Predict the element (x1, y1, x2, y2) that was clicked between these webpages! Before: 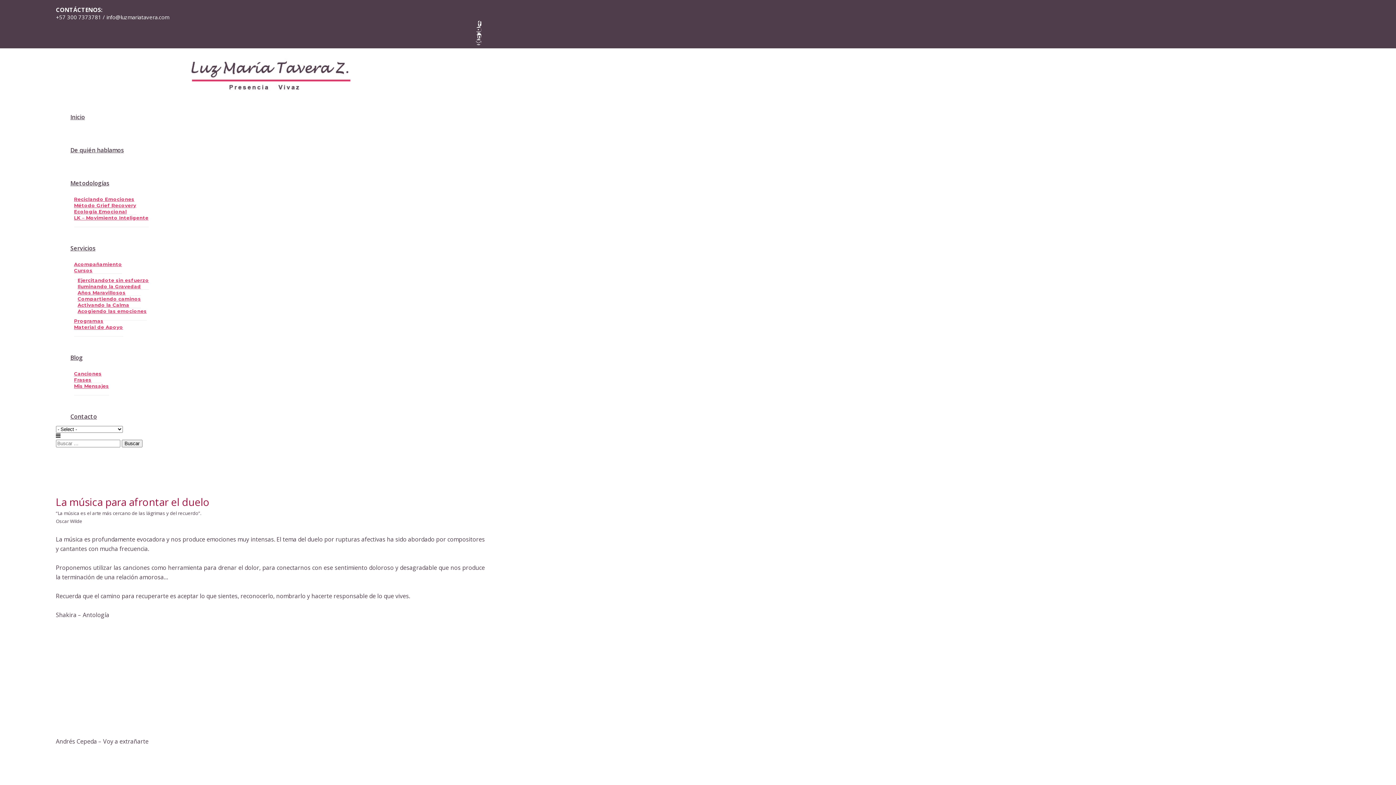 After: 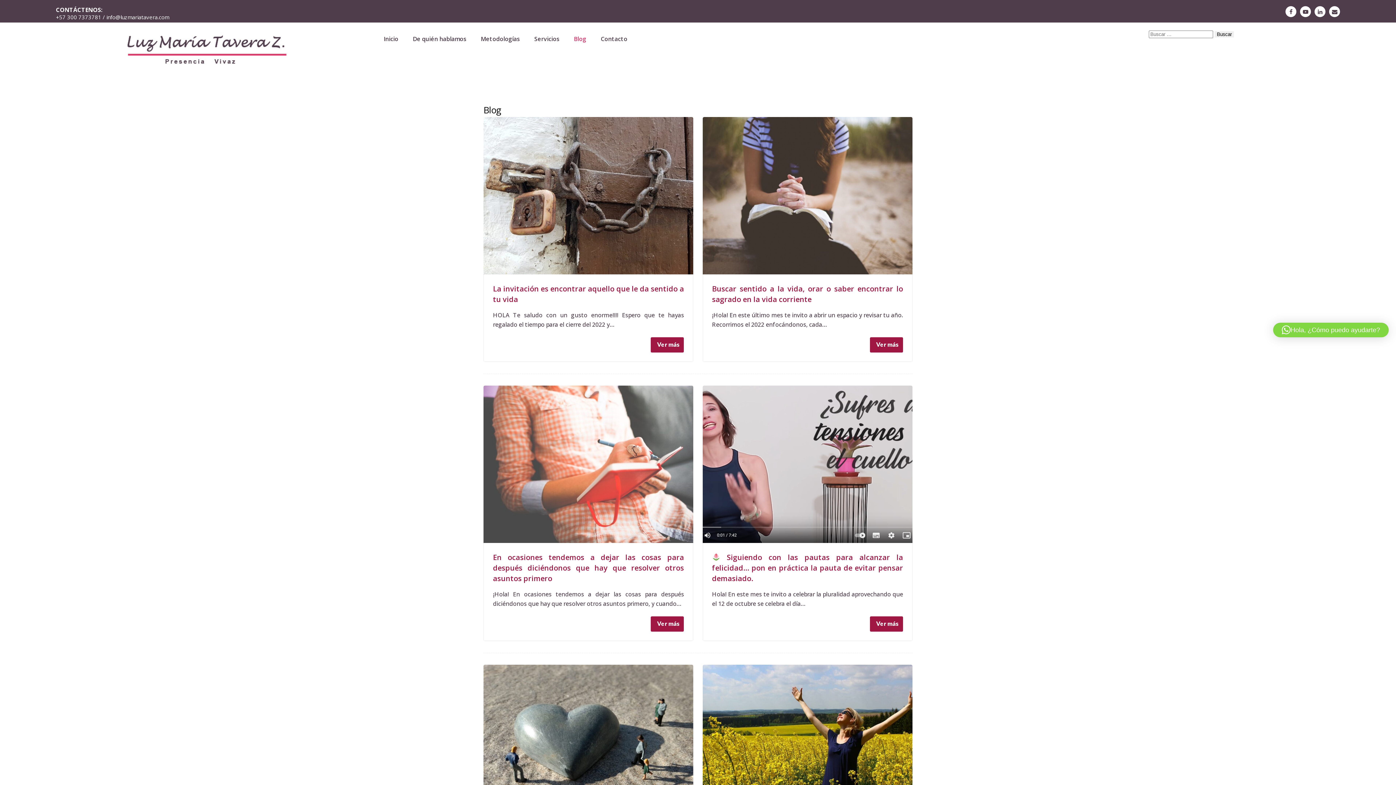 Action: bbox: (70, 353, 82, 361) label: Blog